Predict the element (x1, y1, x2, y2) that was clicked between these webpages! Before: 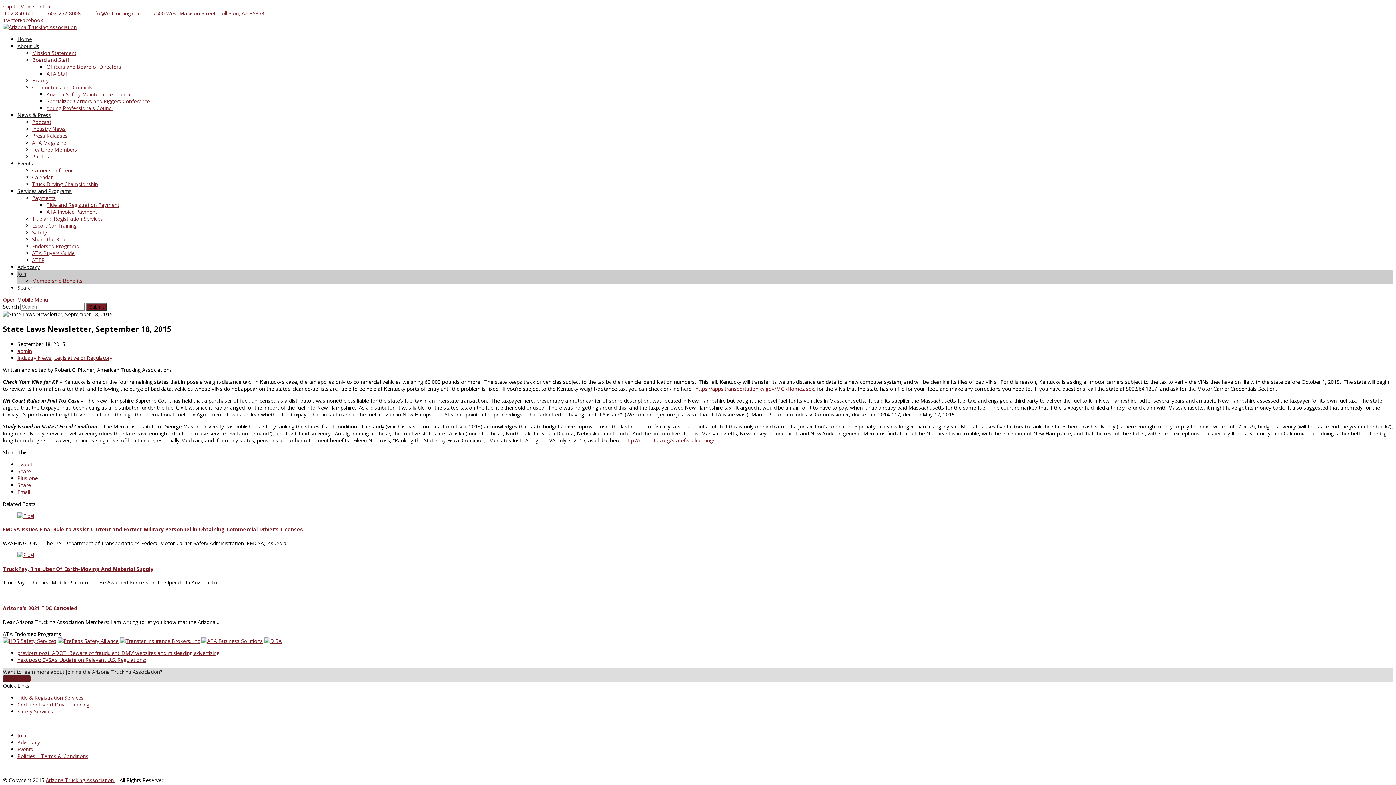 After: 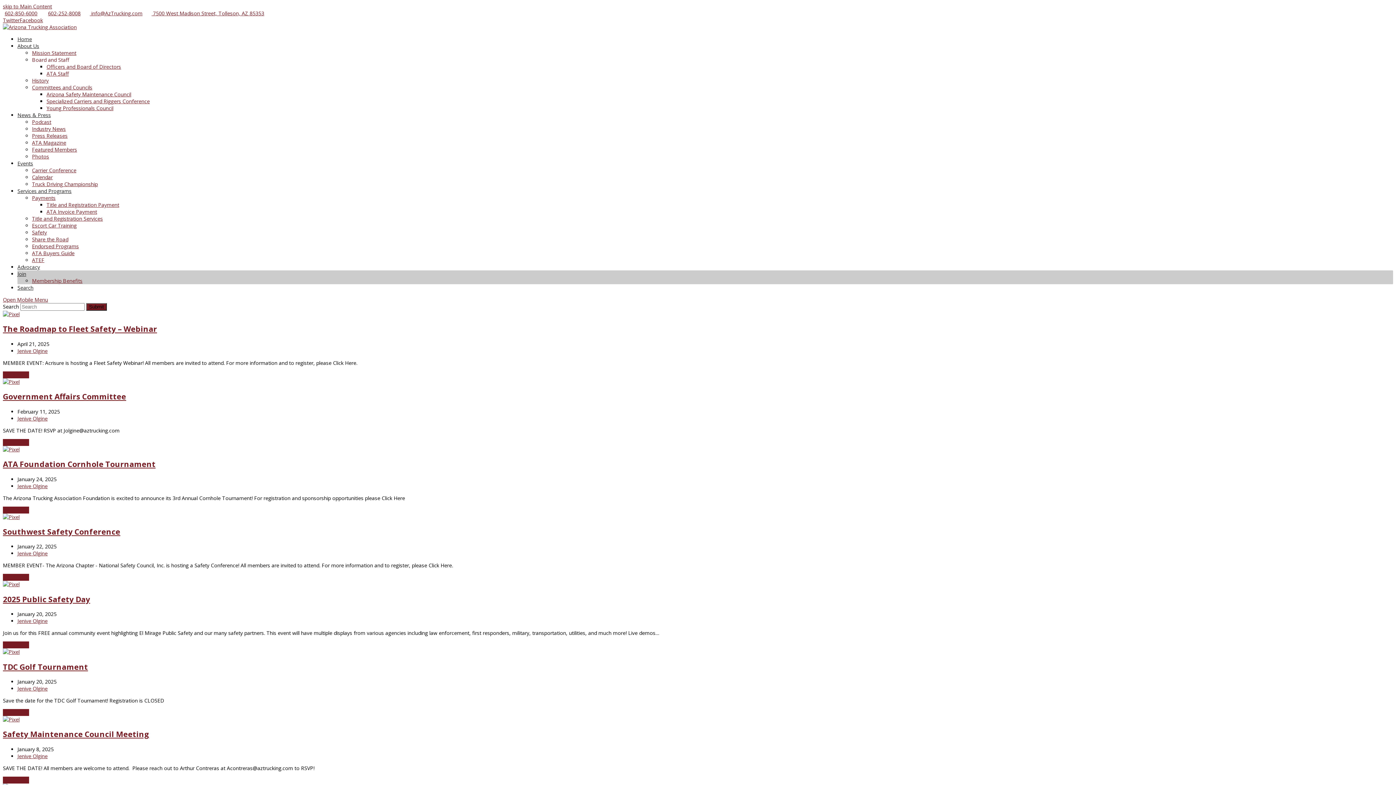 Action: bbox: (17, 746, 33, 752) label: Events